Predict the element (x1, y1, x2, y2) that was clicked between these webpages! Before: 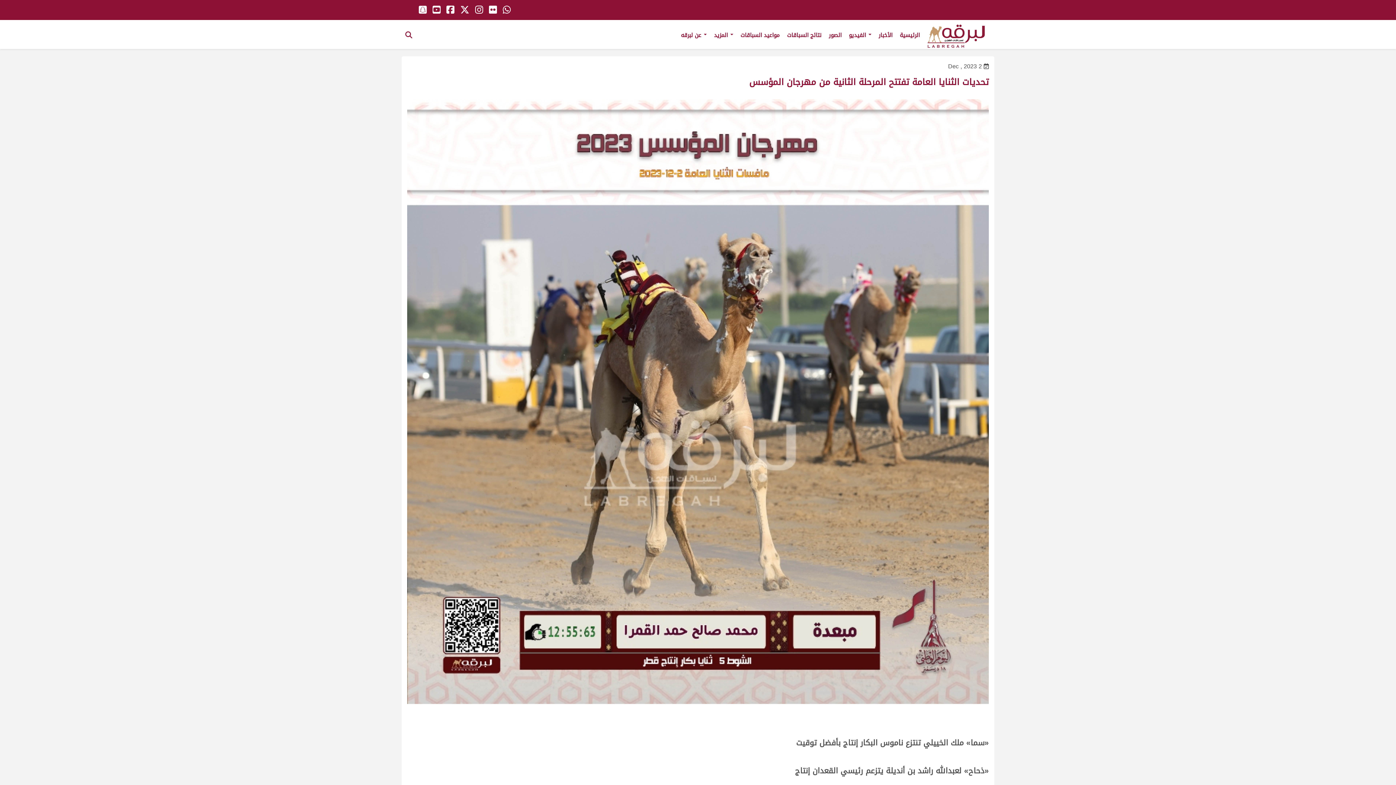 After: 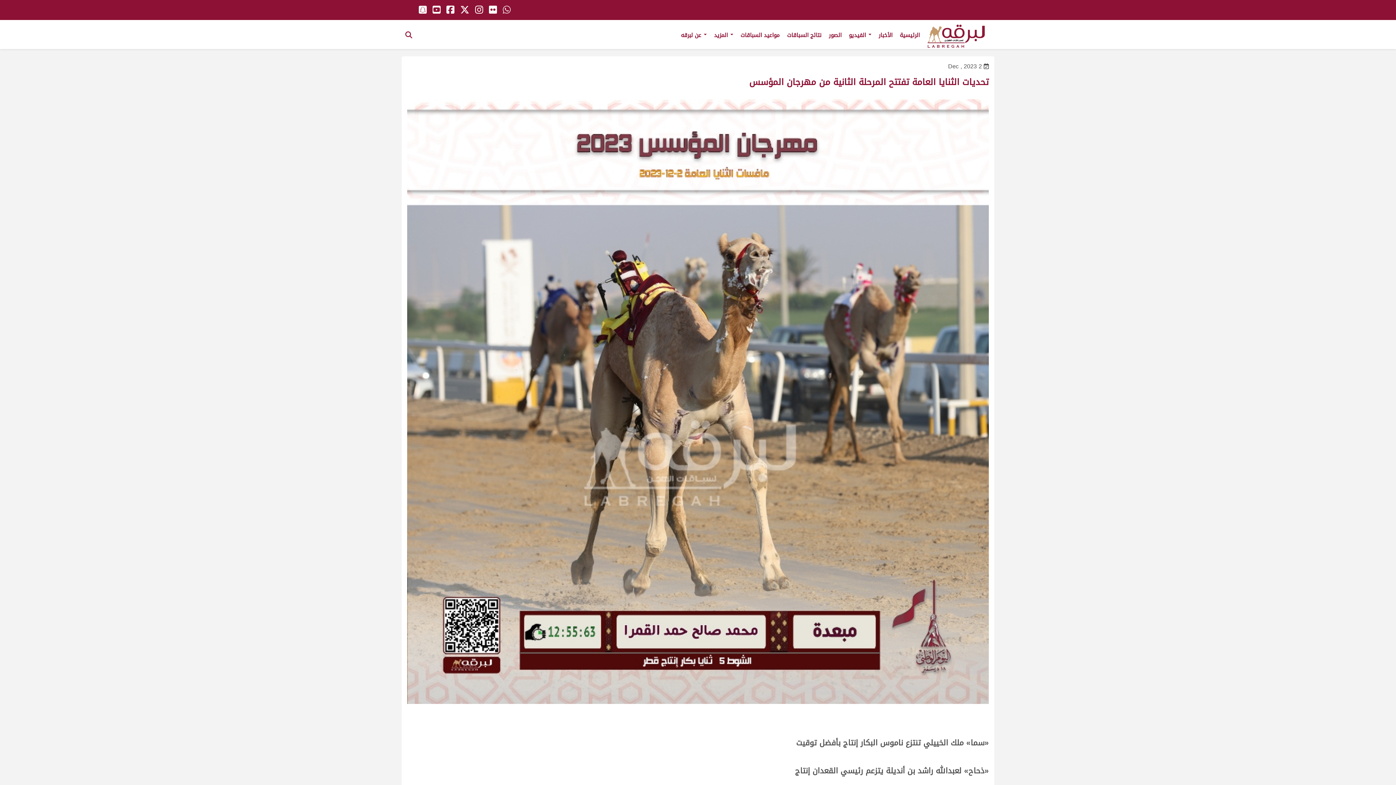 Action: bbox: (502, 1, 510, 18)